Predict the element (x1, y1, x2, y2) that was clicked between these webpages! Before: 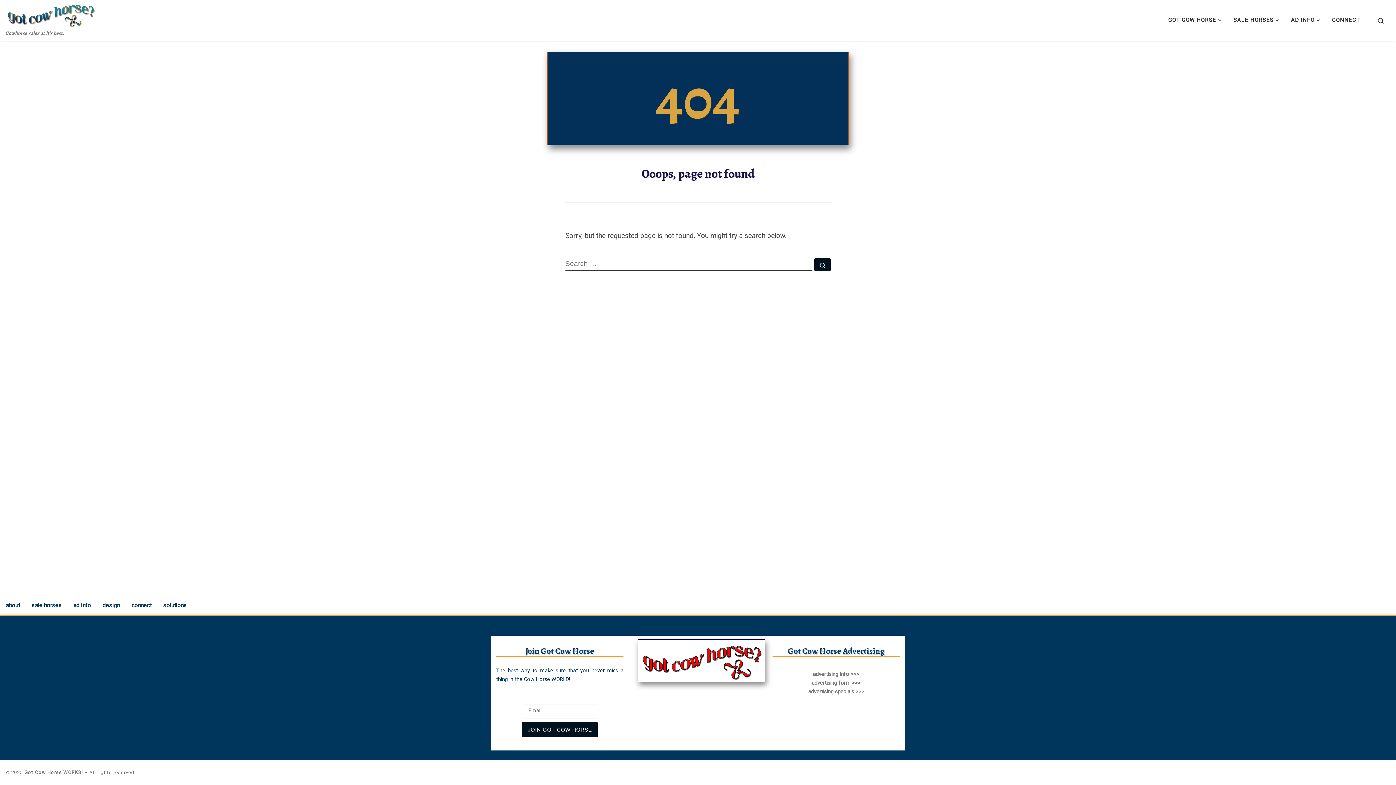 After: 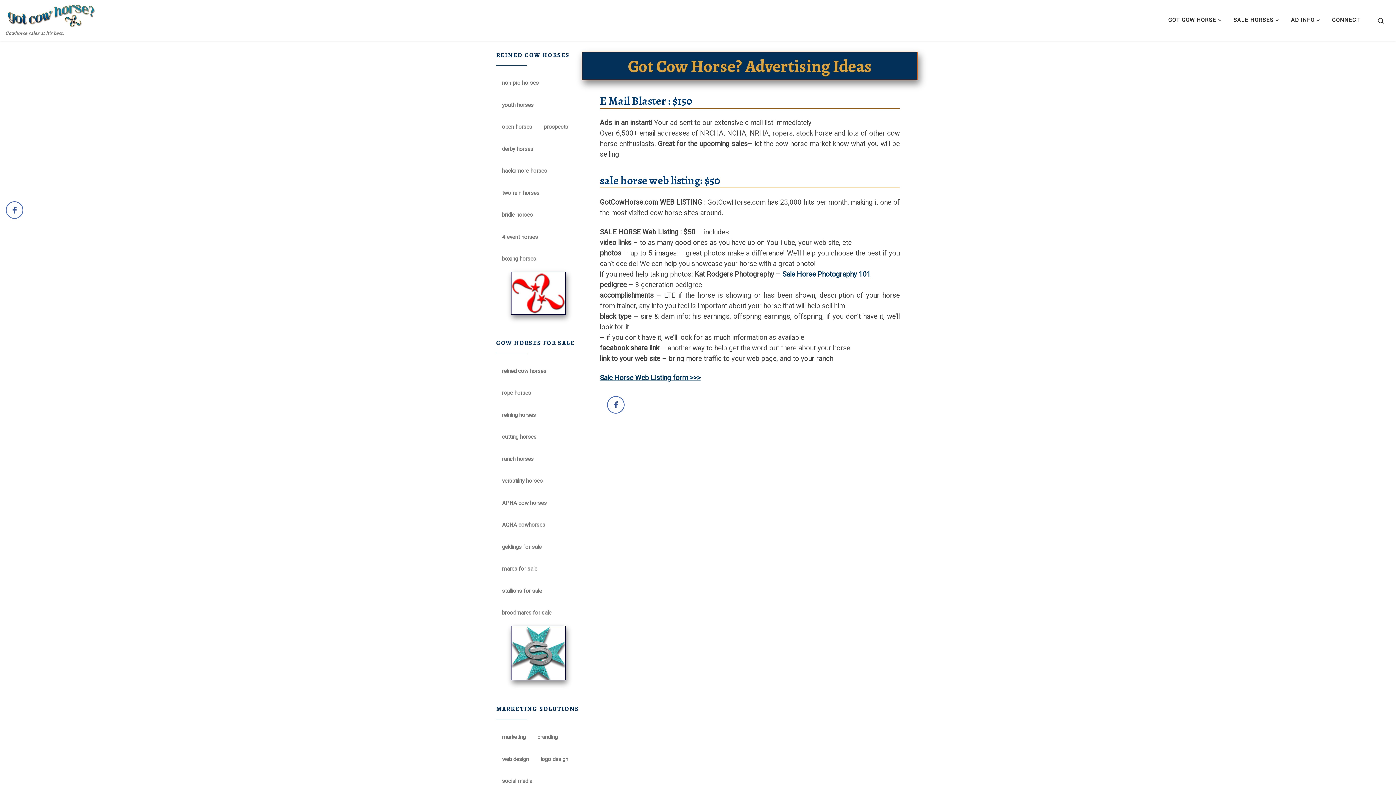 Action: label: advertising info >>> bbox: (813, 671, 859, 677)